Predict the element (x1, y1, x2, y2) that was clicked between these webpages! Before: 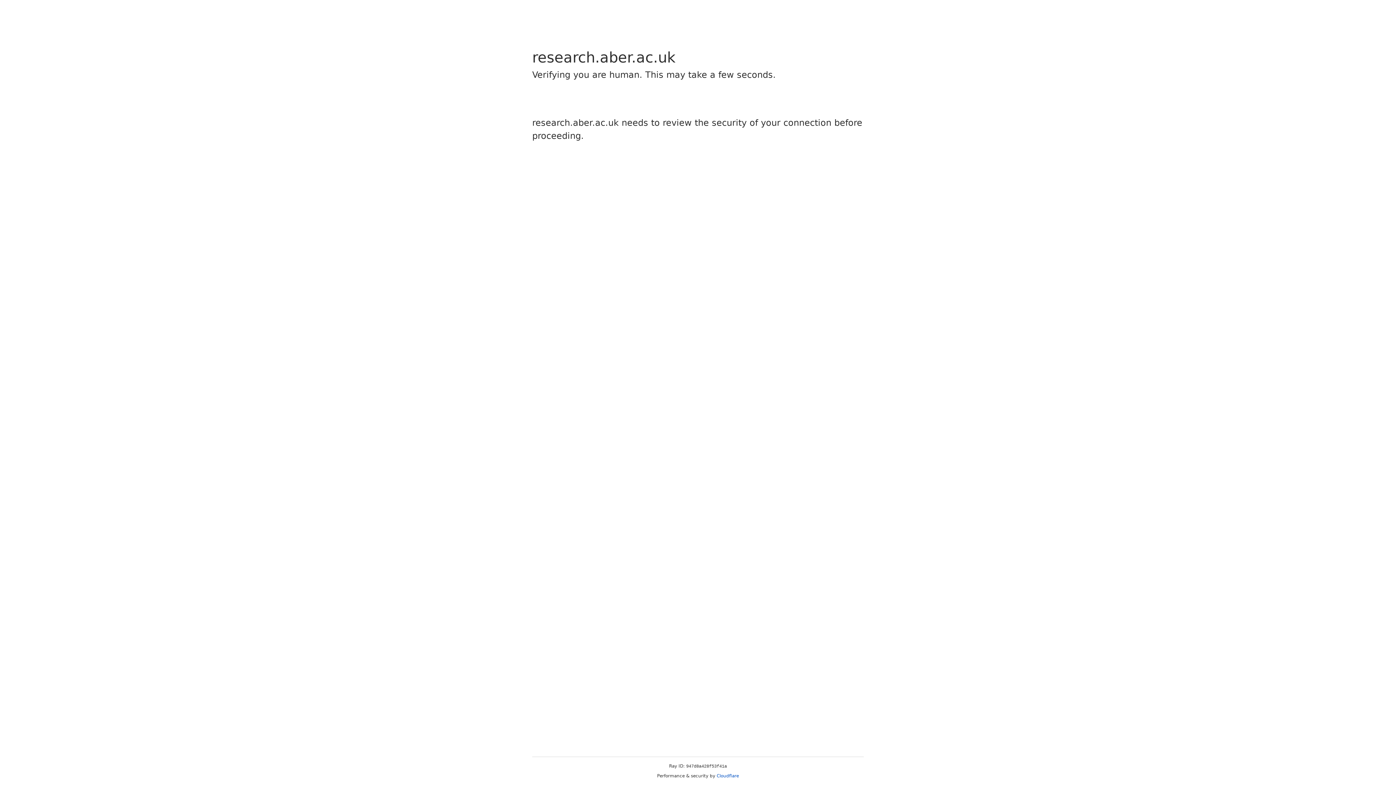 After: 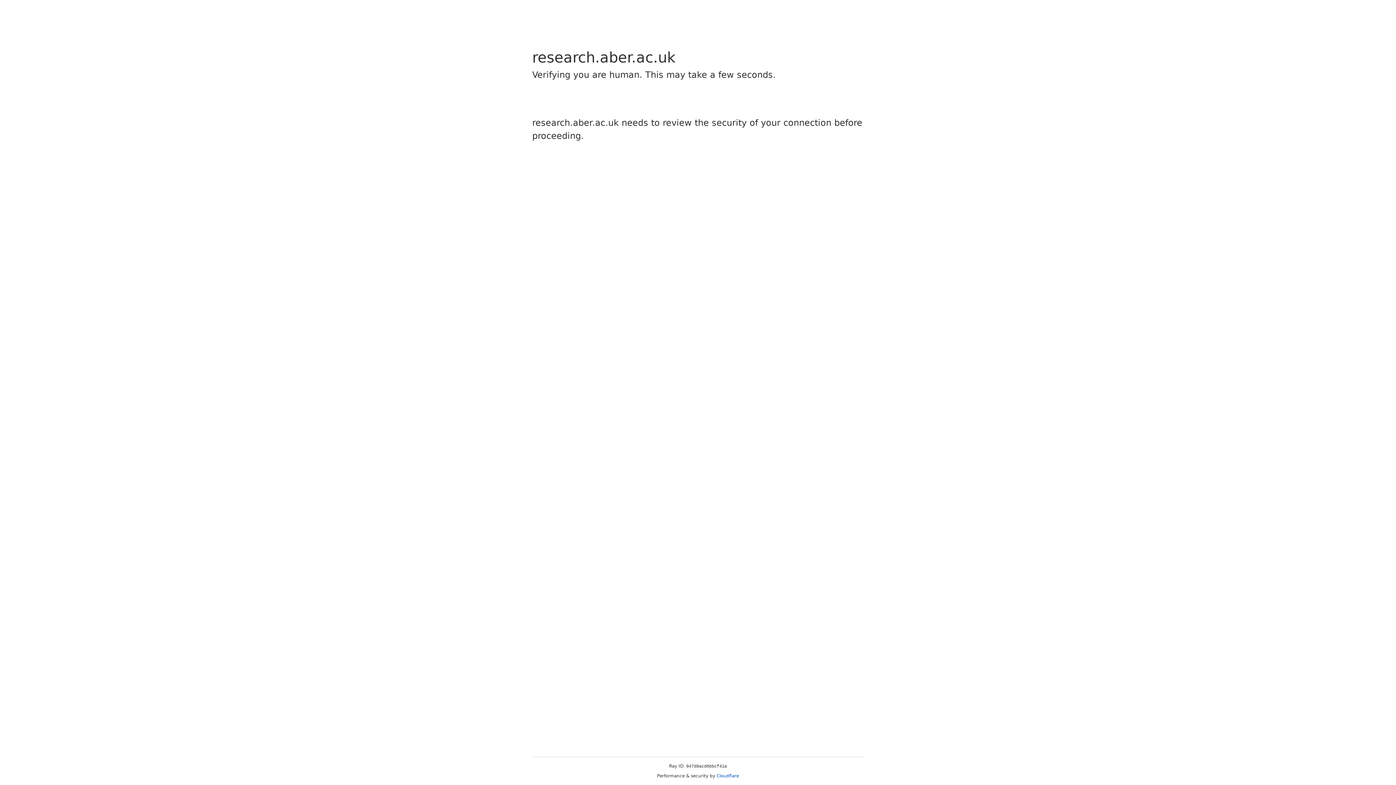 Action: bbox: (716, 773, 739, 778) label: Cloudflare